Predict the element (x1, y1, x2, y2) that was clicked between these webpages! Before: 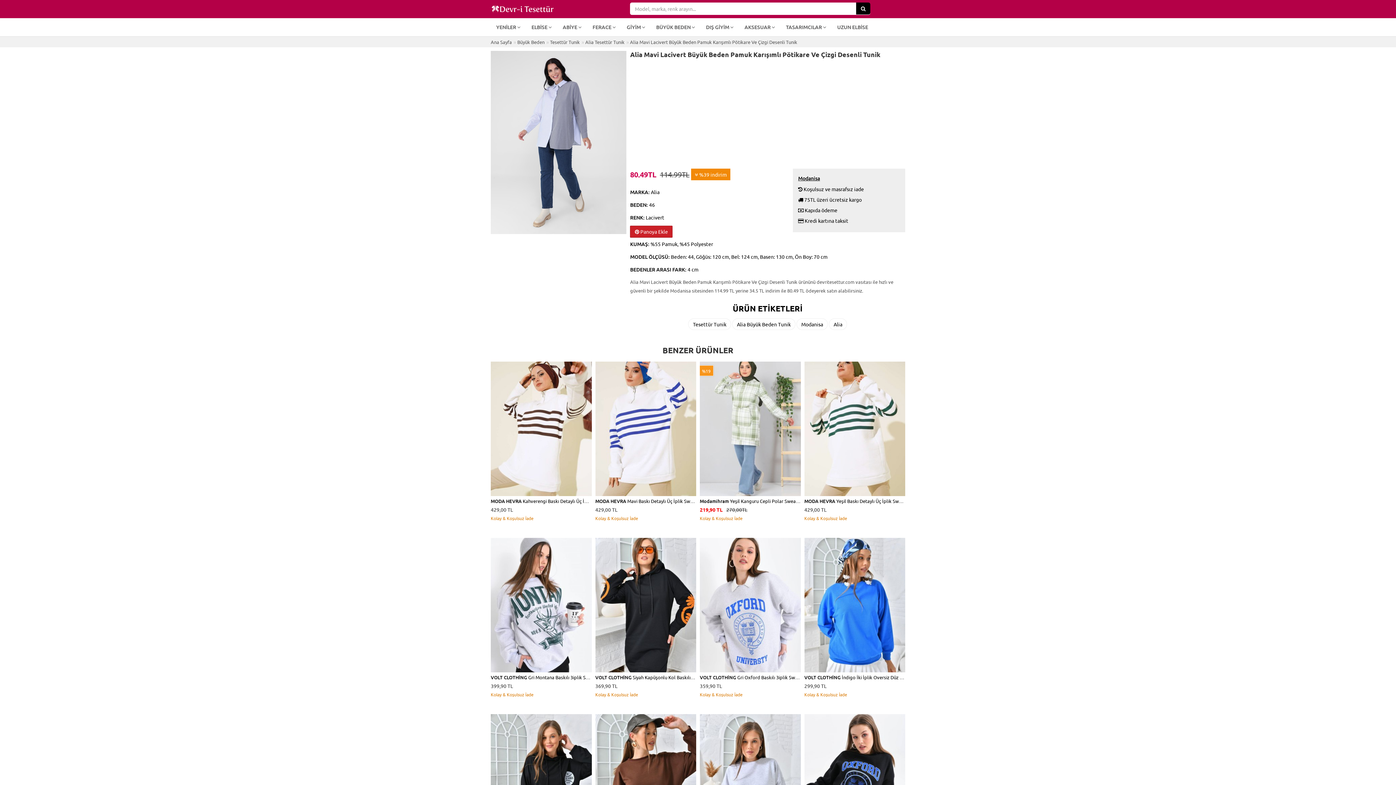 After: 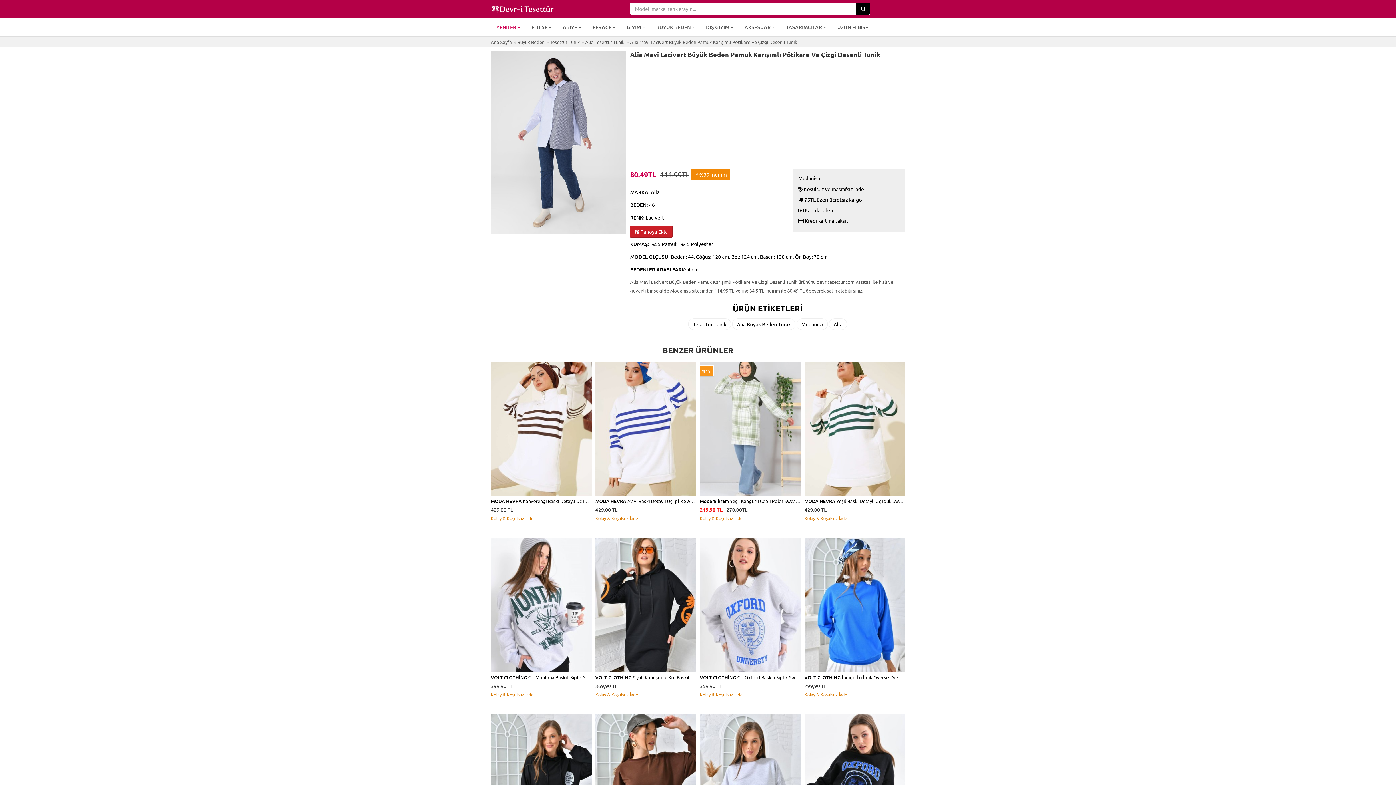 Action: label: YENİLER  bbox: (494, 18, 522, 36)